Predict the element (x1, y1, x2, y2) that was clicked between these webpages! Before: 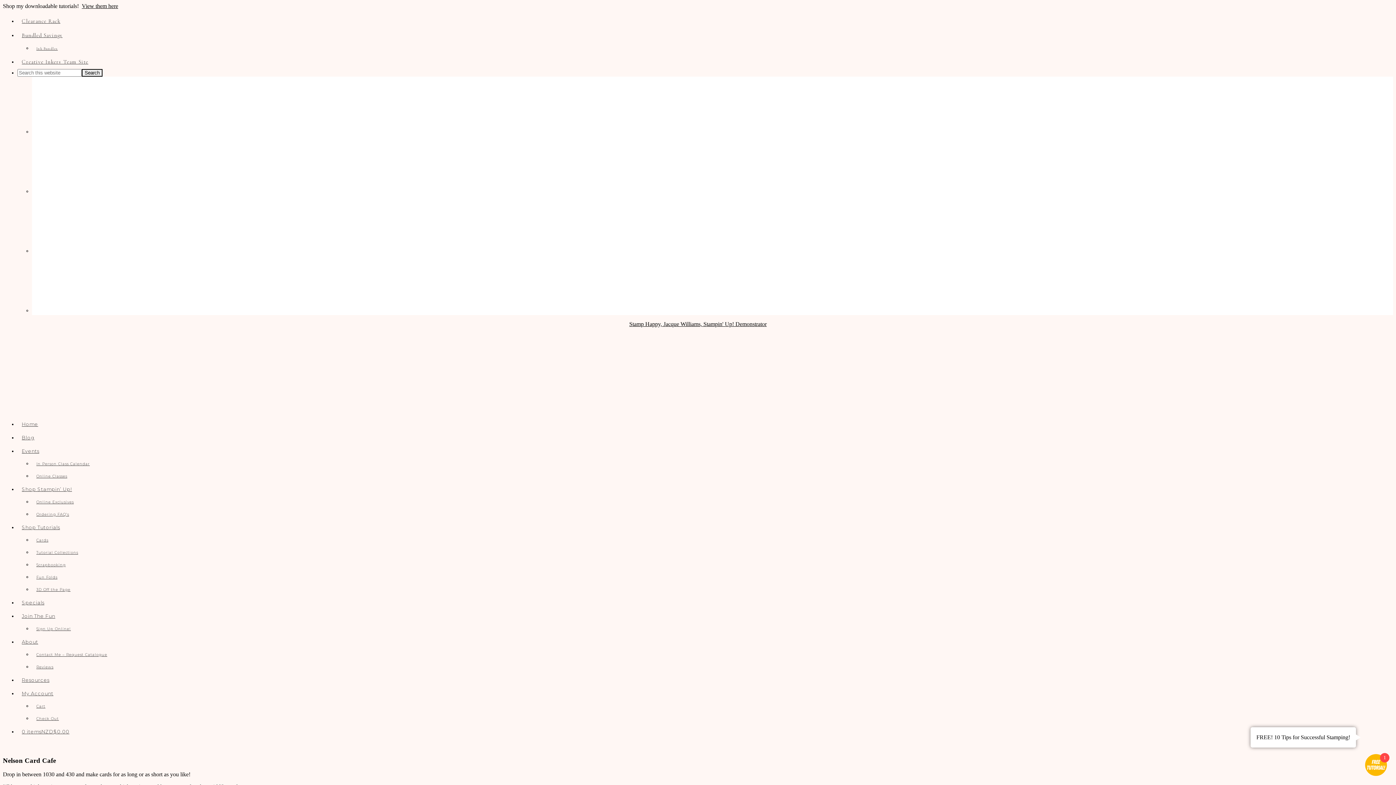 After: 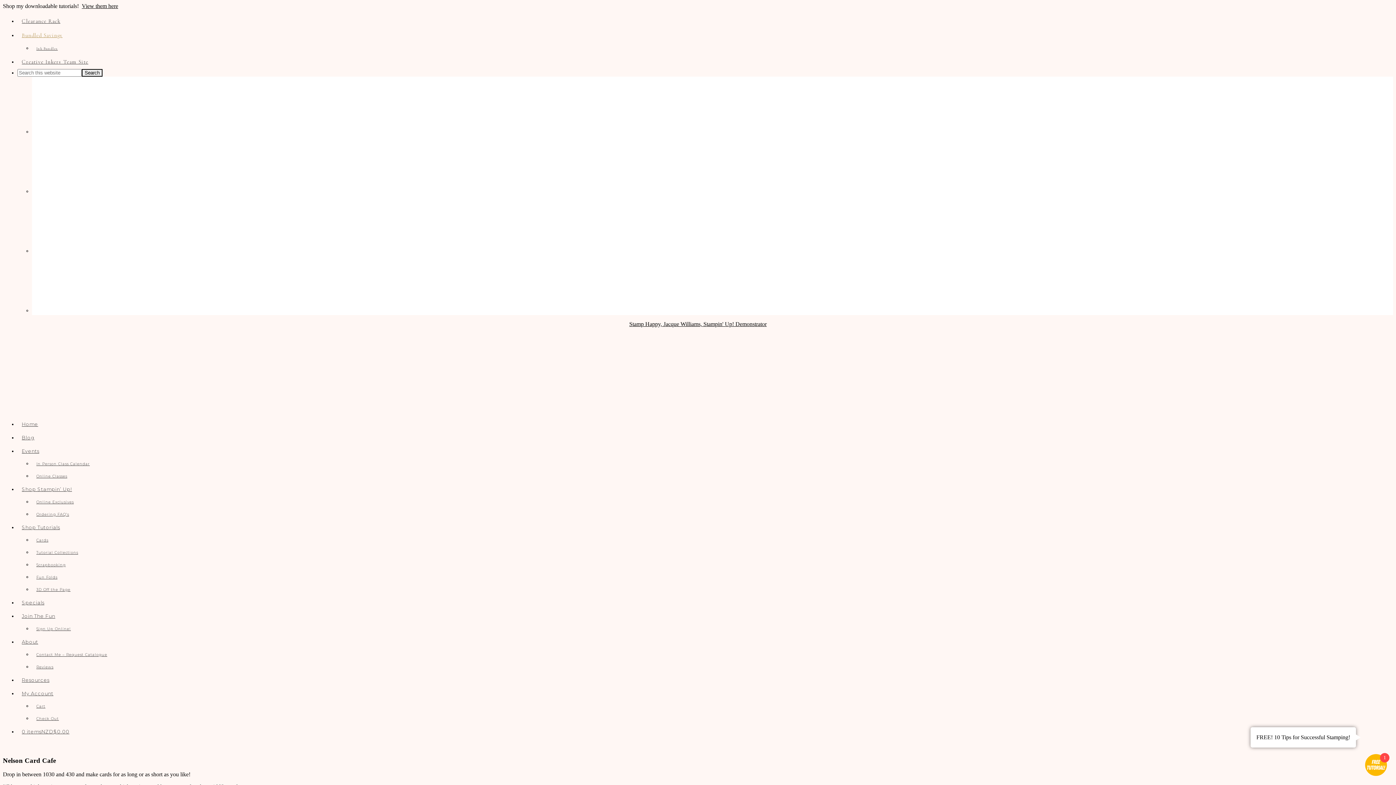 Action: bbox: (17, 28, 1393, 42) label: Bundled Savings